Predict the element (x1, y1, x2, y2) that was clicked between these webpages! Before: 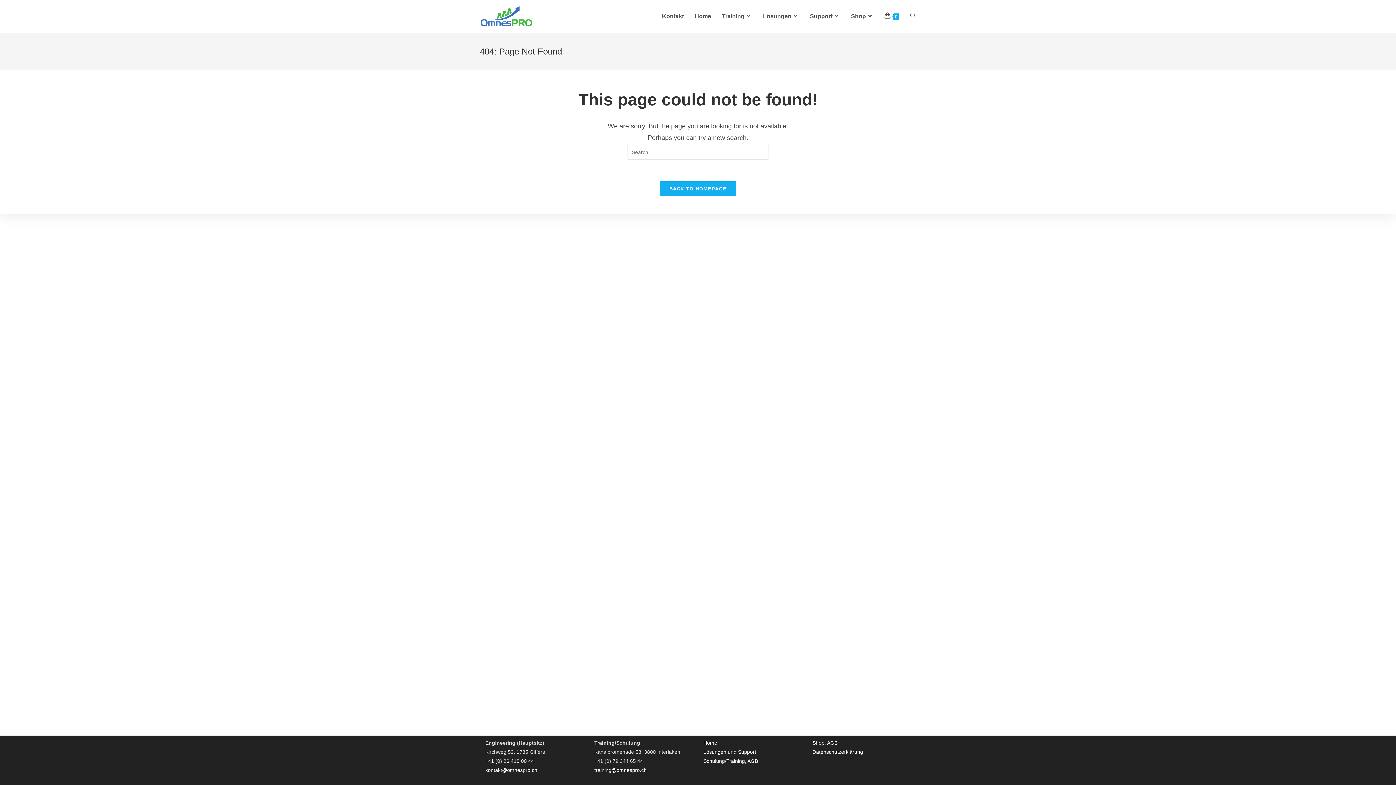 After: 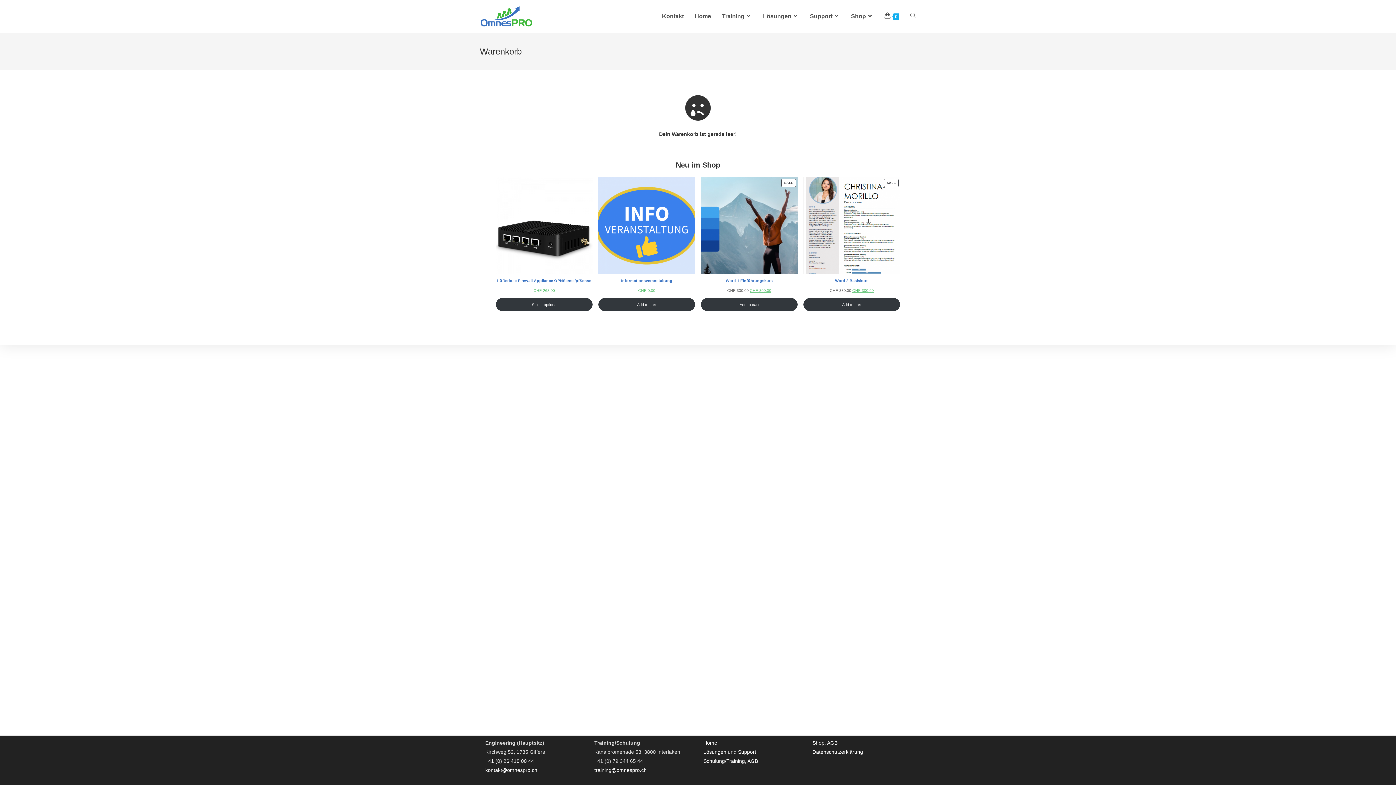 Action: label: 0 bbox: (879, 0, 905, 32)